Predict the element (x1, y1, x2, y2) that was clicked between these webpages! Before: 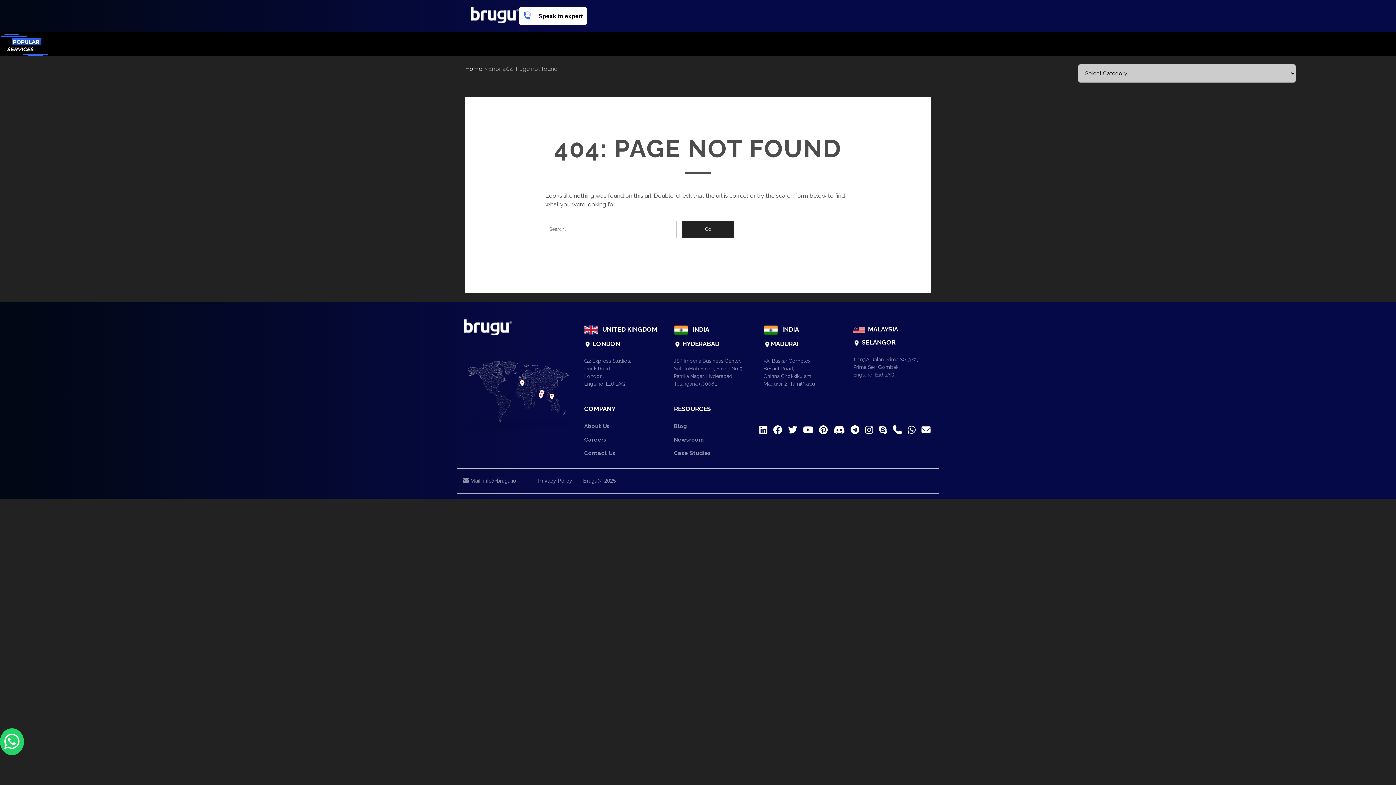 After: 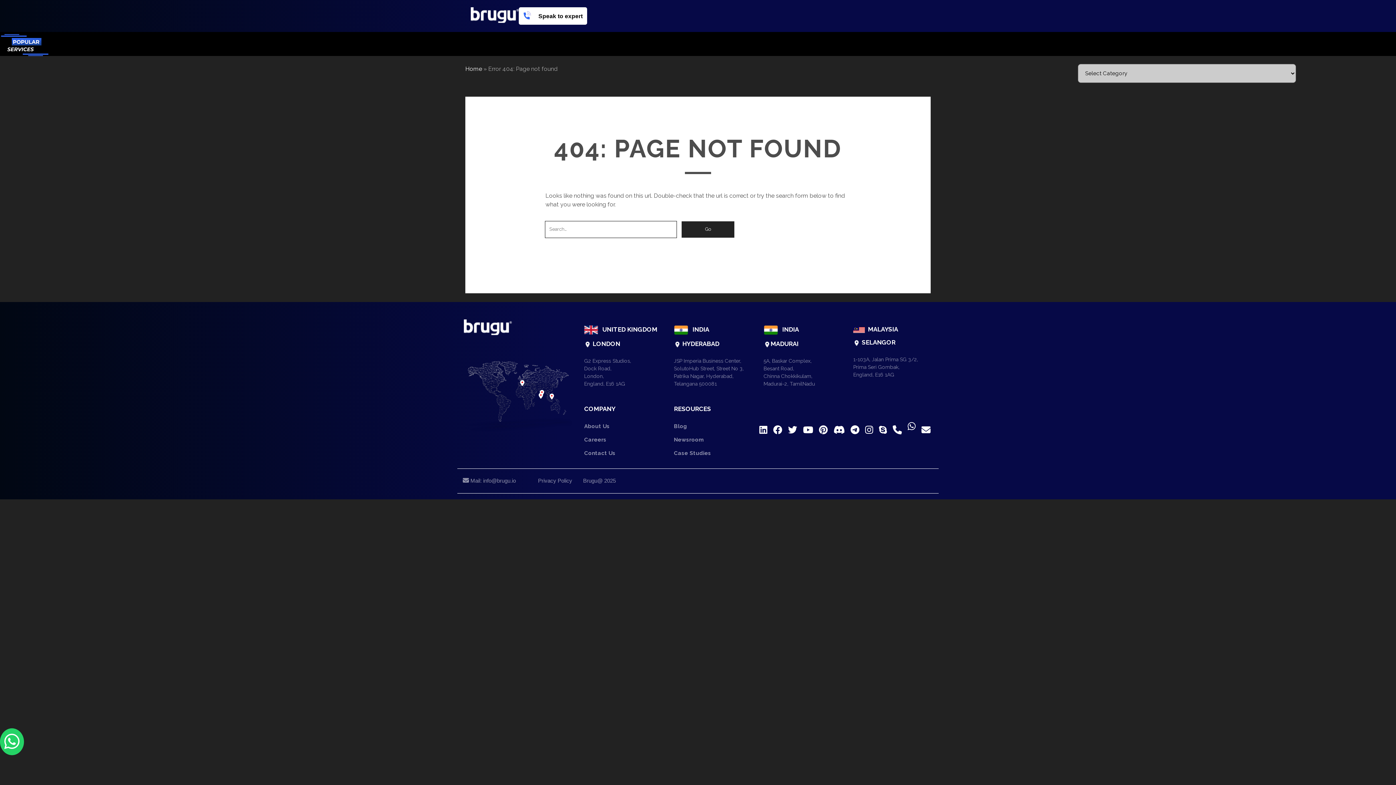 Action: bbox: (907, 427, 915, 434)